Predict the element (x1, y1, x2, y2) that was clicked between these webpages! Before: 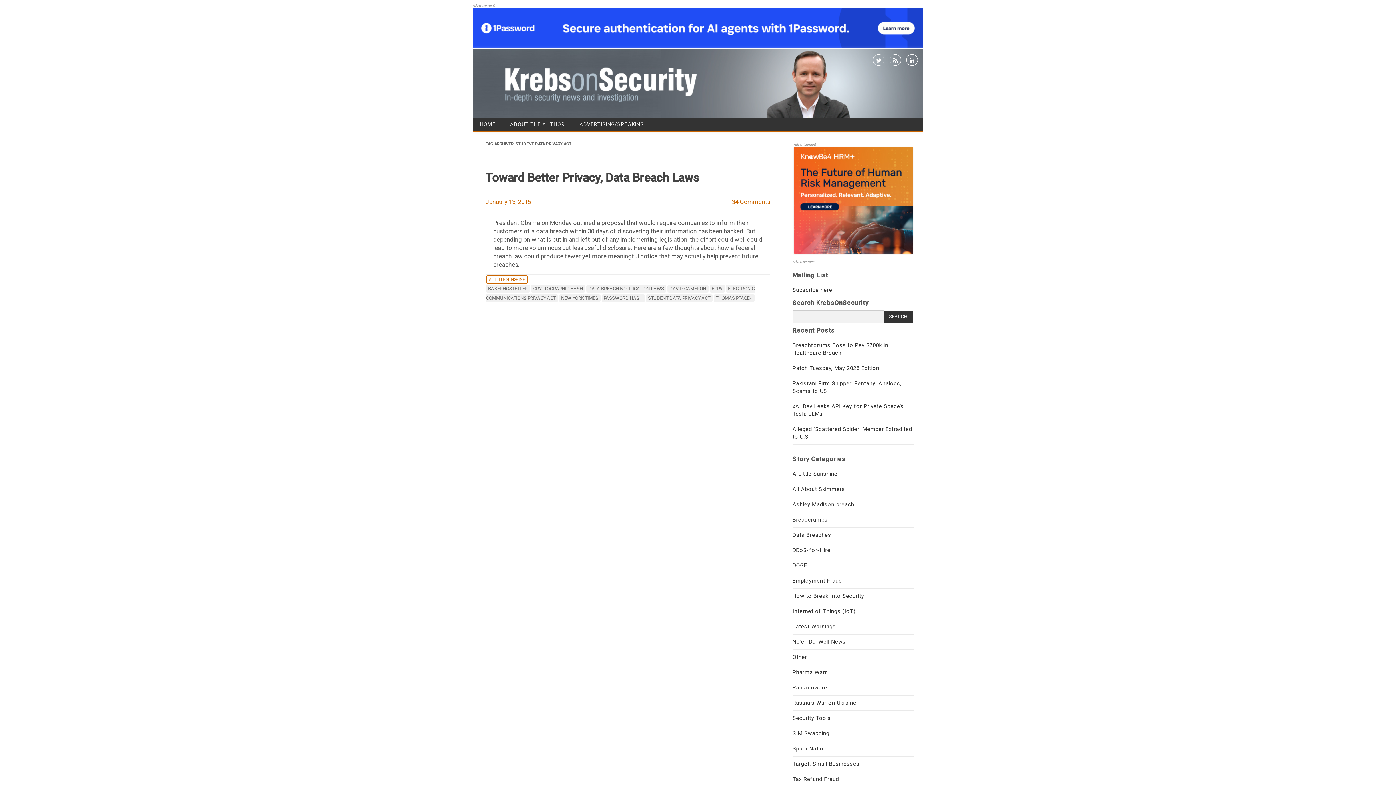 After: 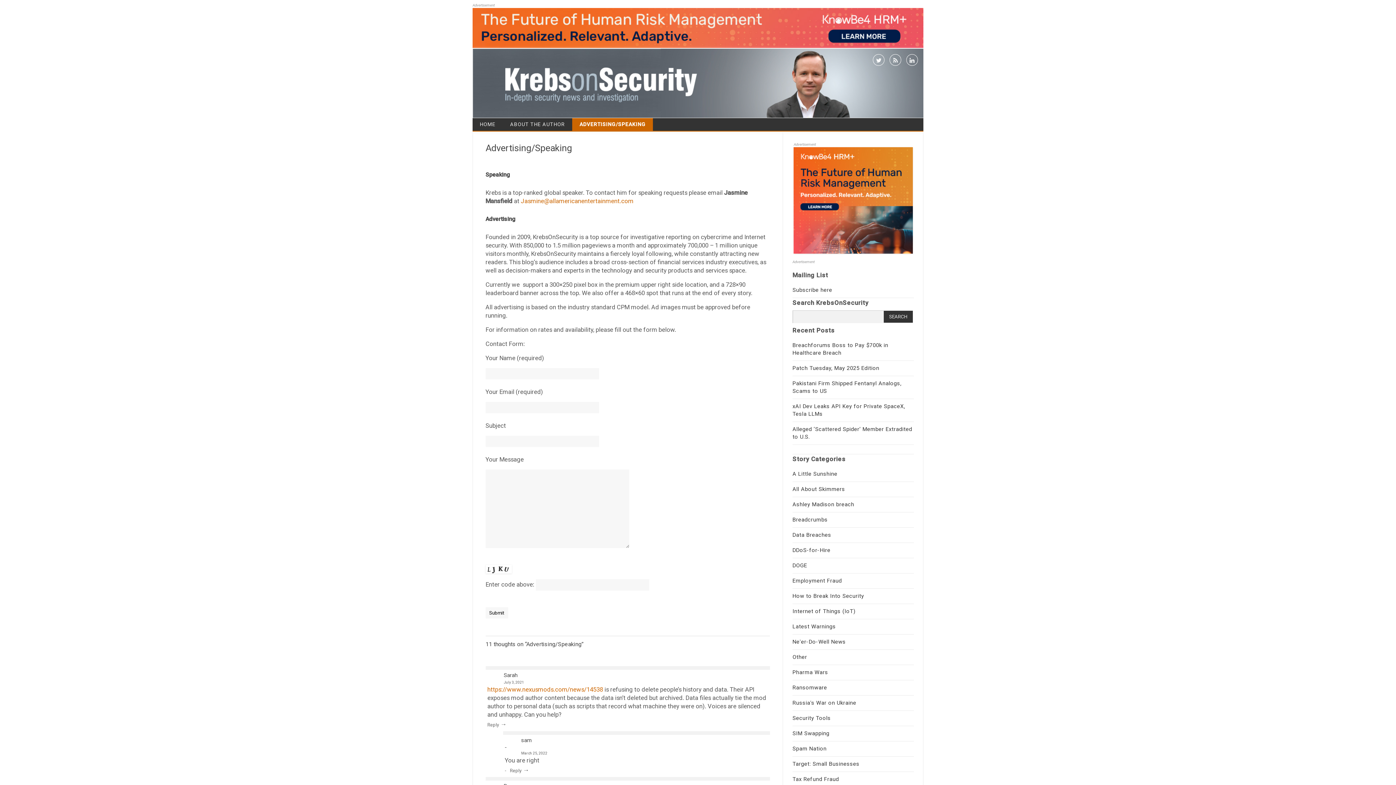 Action: label: ADVERTISING/SPEAKING bbox: (572, 118, 651, 130)